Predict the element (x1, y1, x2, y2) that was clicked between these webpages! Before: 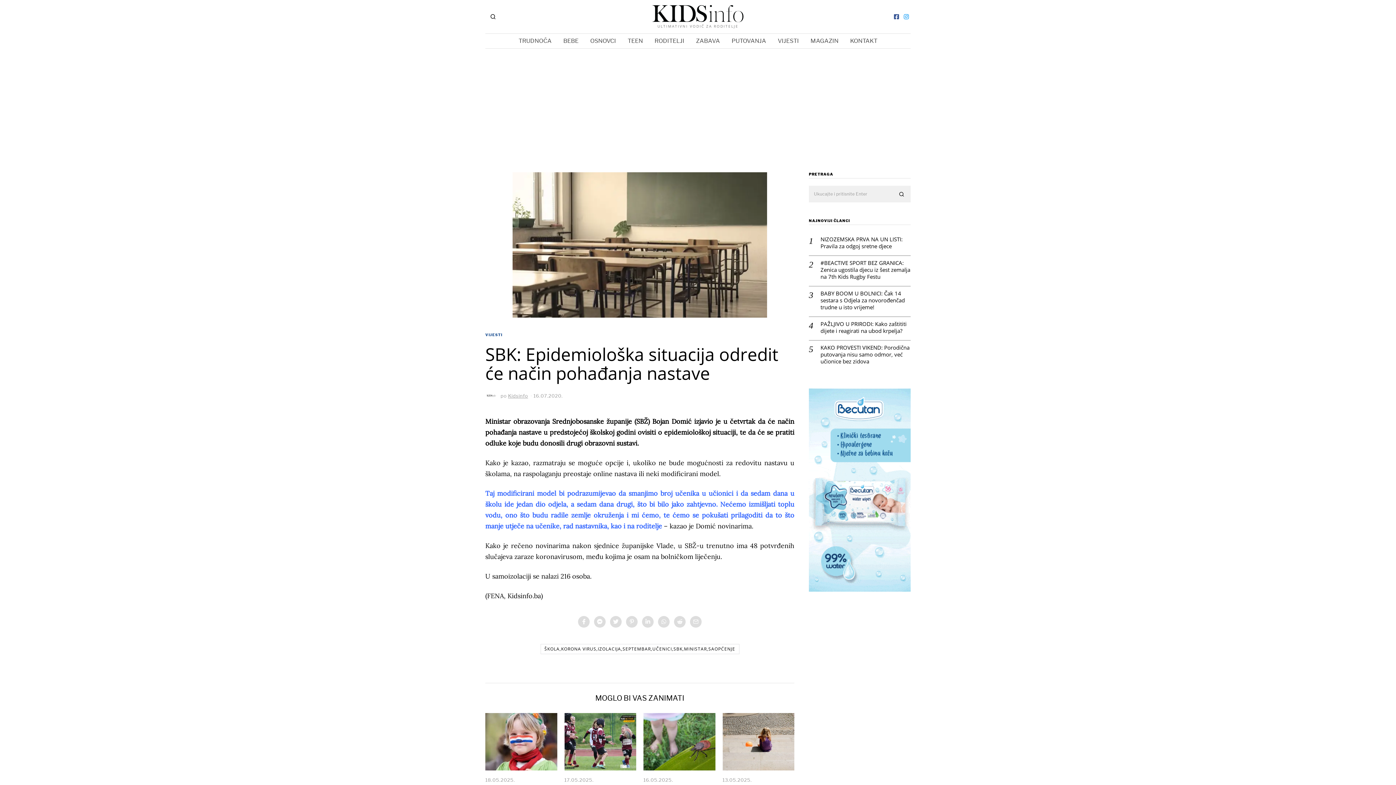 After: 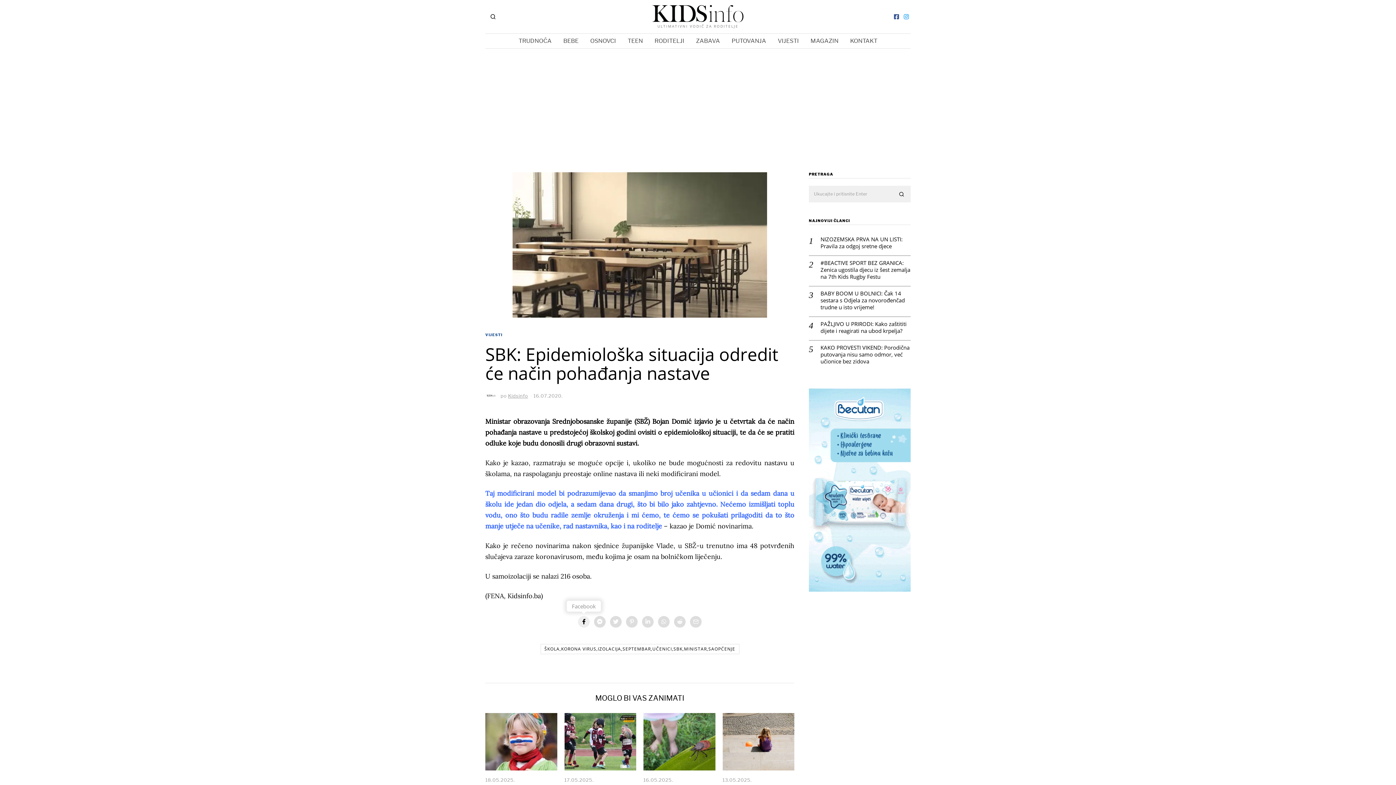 Action: bbox: (578, 616, 589, 628)